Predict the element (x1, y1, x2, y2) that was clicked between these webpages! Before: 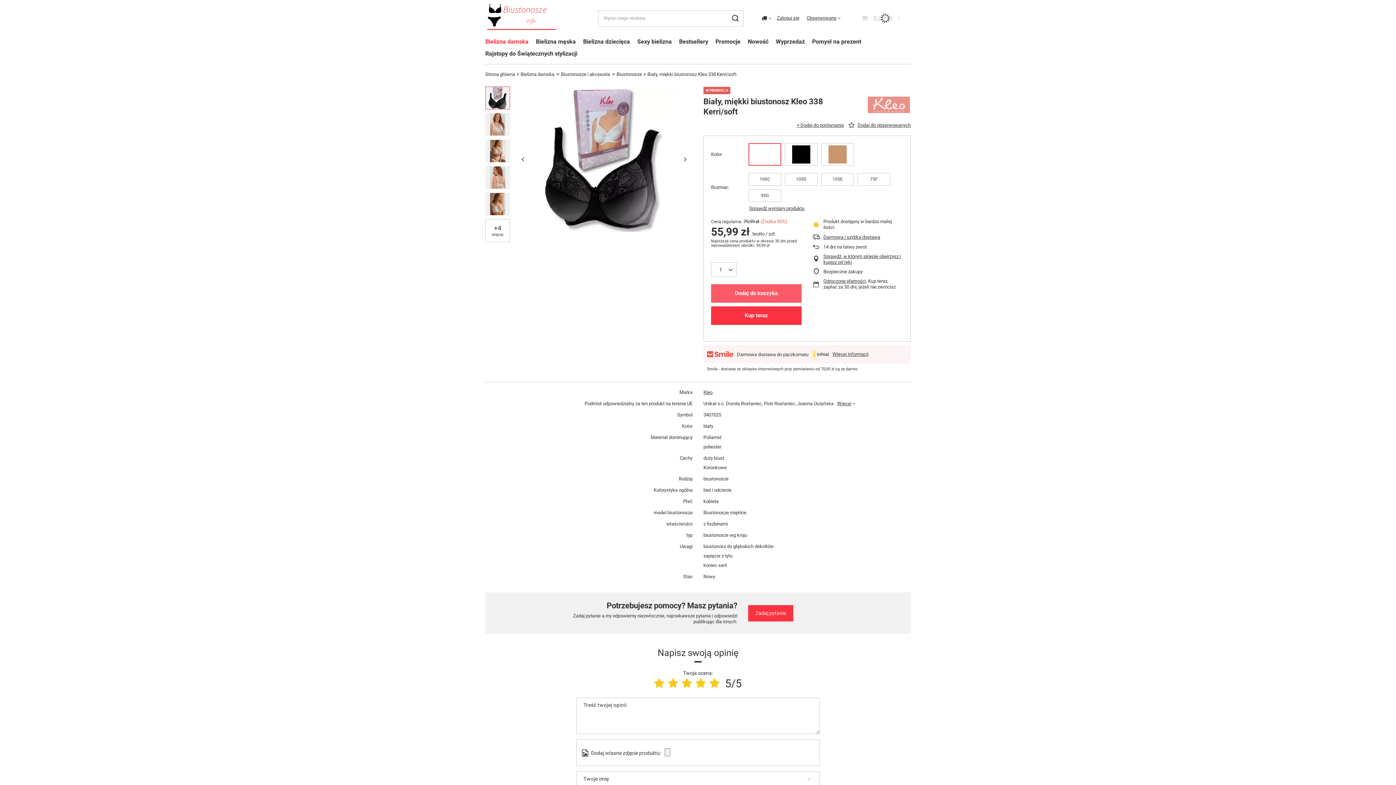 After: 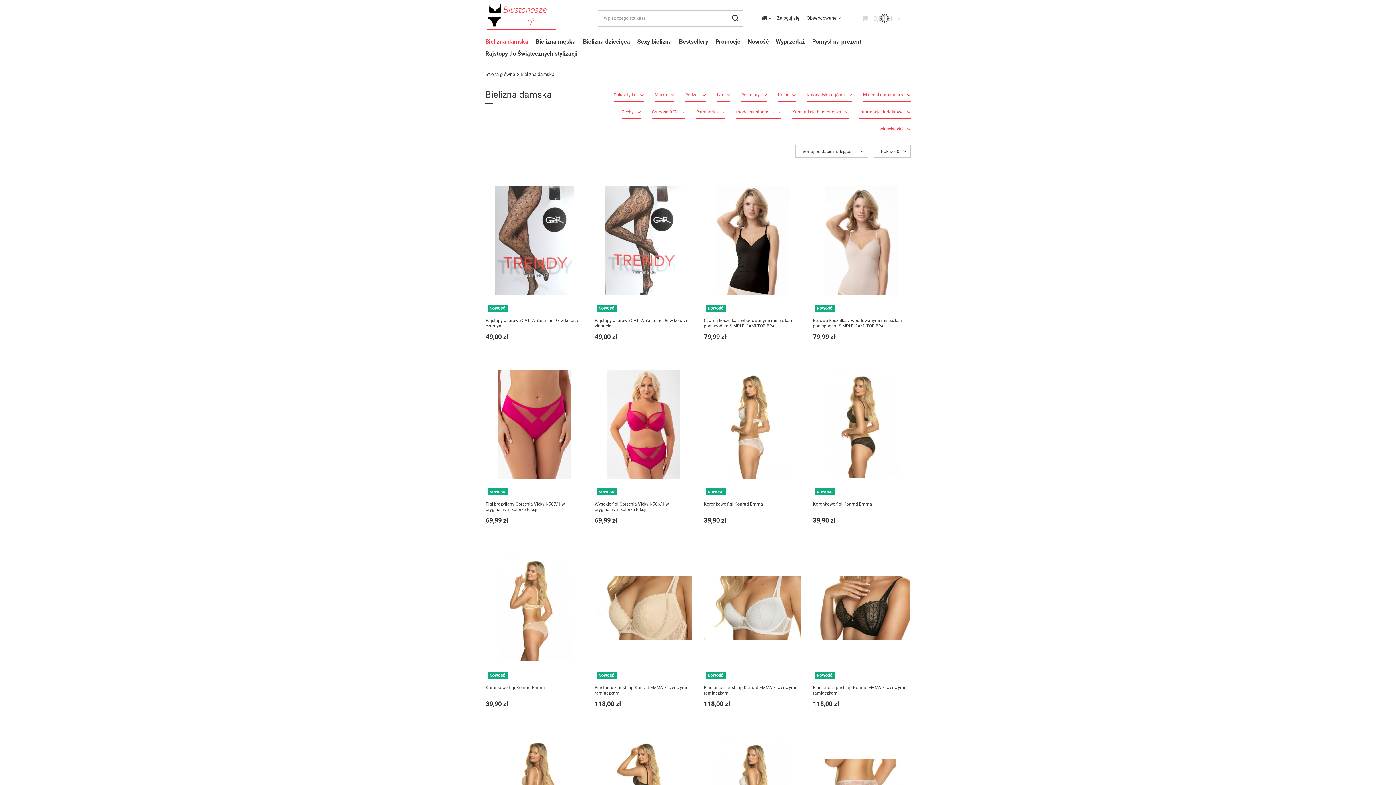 Action: label: Bielizna damska bbox: (481, 36, 532, 48)